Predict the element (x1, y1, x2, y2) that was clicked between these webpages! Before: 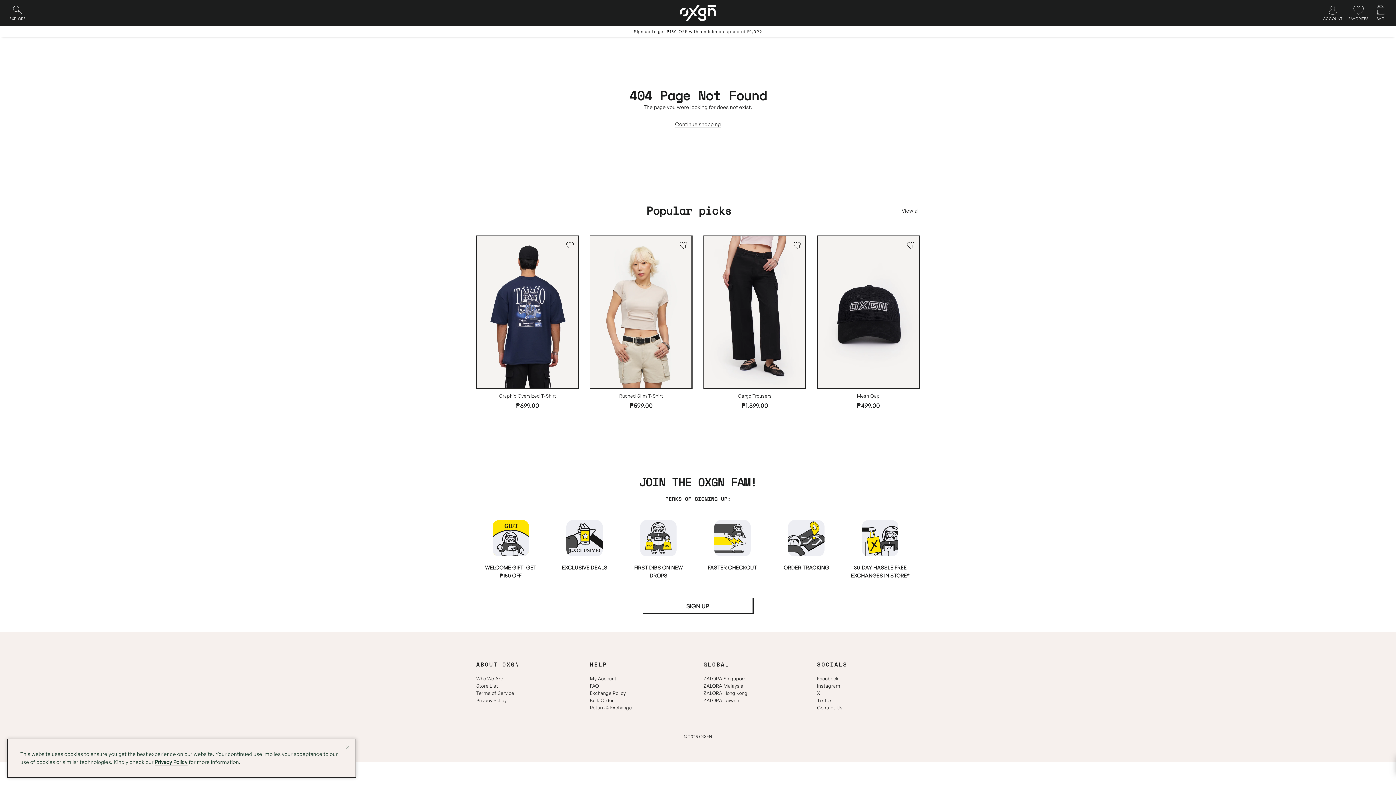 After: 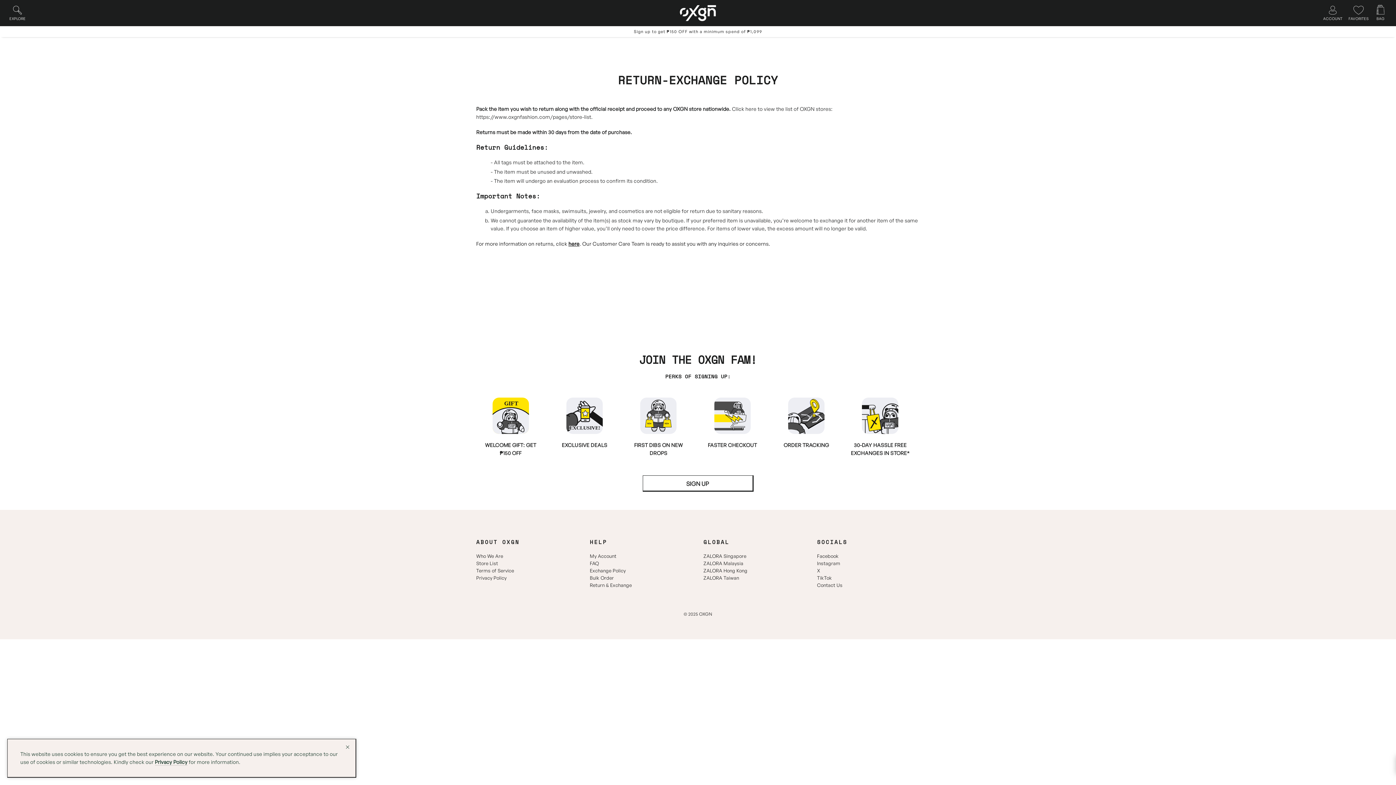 Action: bbox: (590, 705, 632, 710) label: Return & Exchange